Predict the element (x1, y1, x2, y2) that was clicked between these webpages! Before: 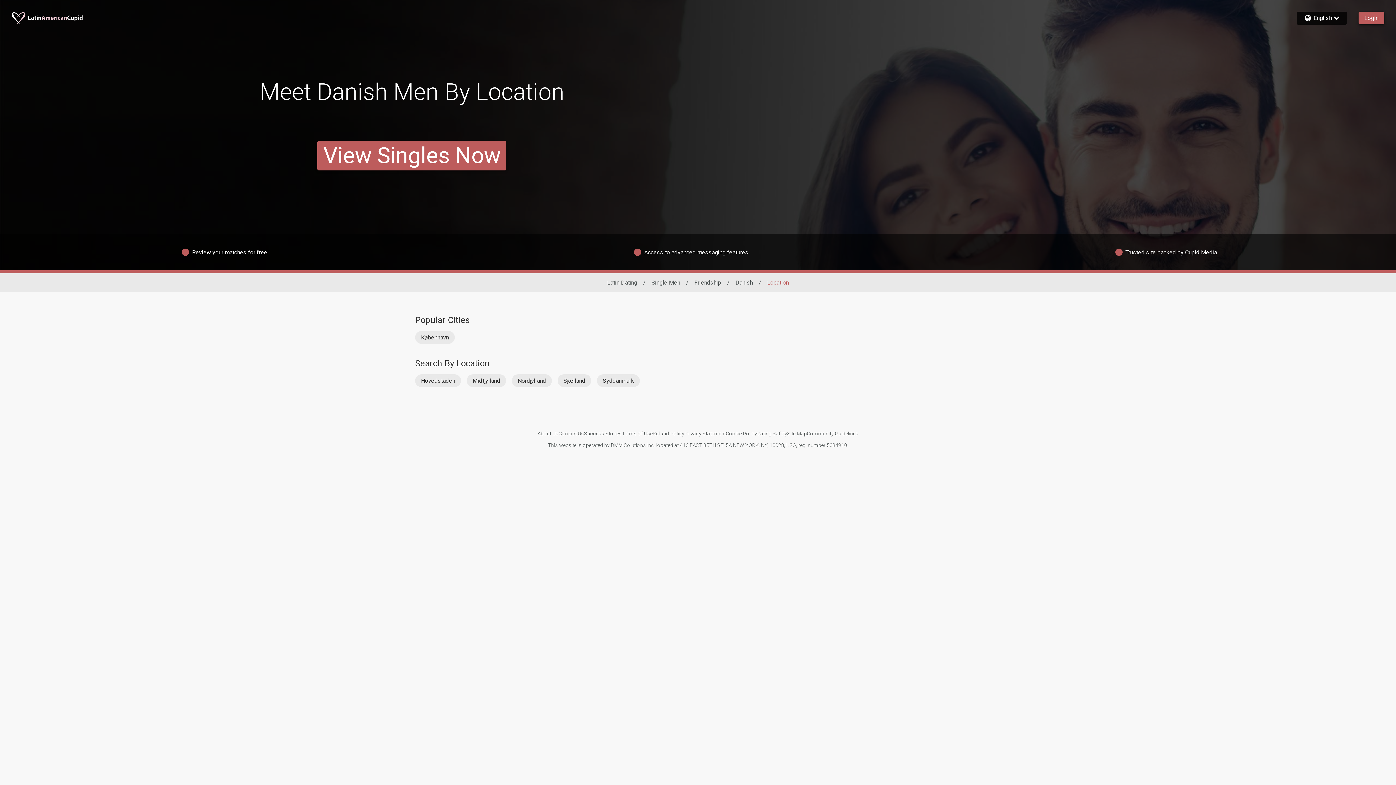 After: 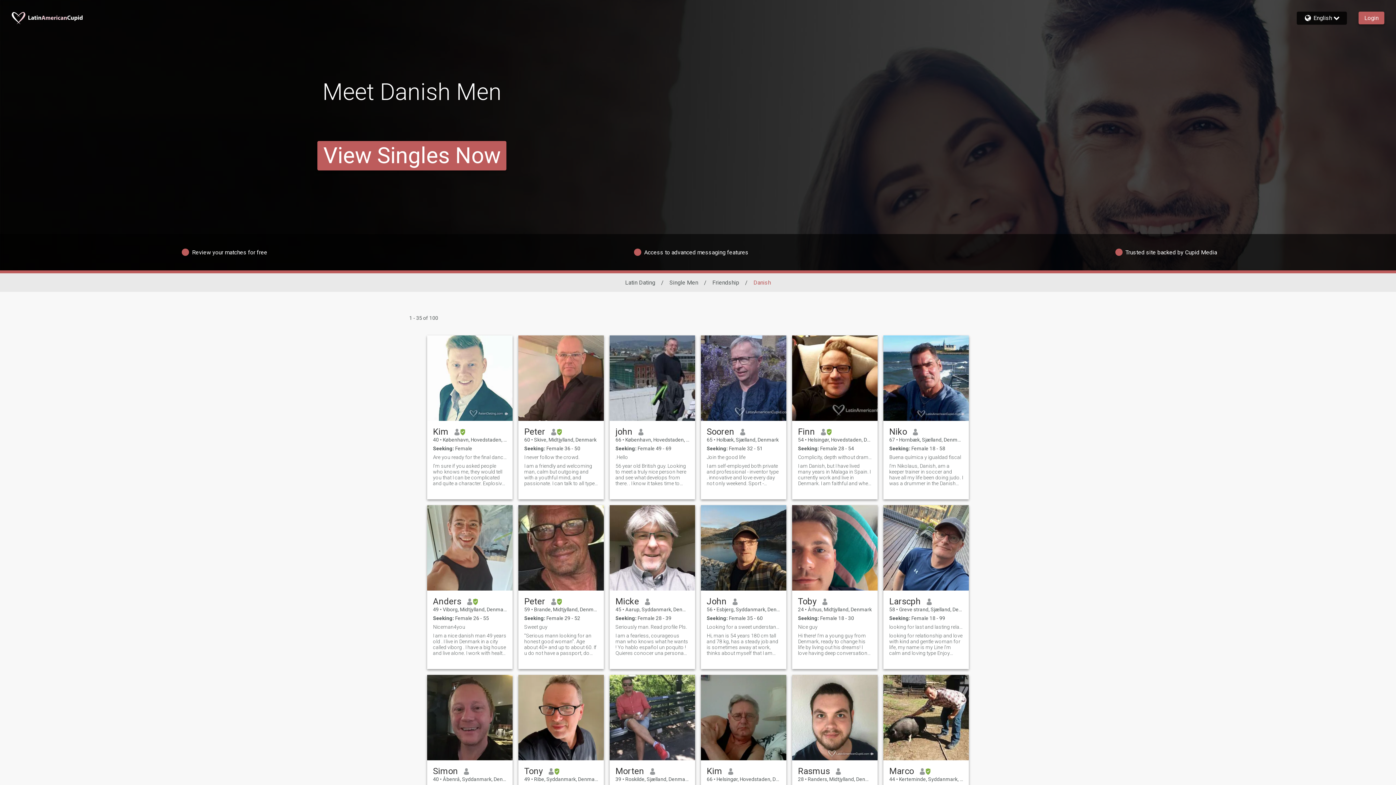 Action: bbox: (735, 279, 753, 286) label: Danish